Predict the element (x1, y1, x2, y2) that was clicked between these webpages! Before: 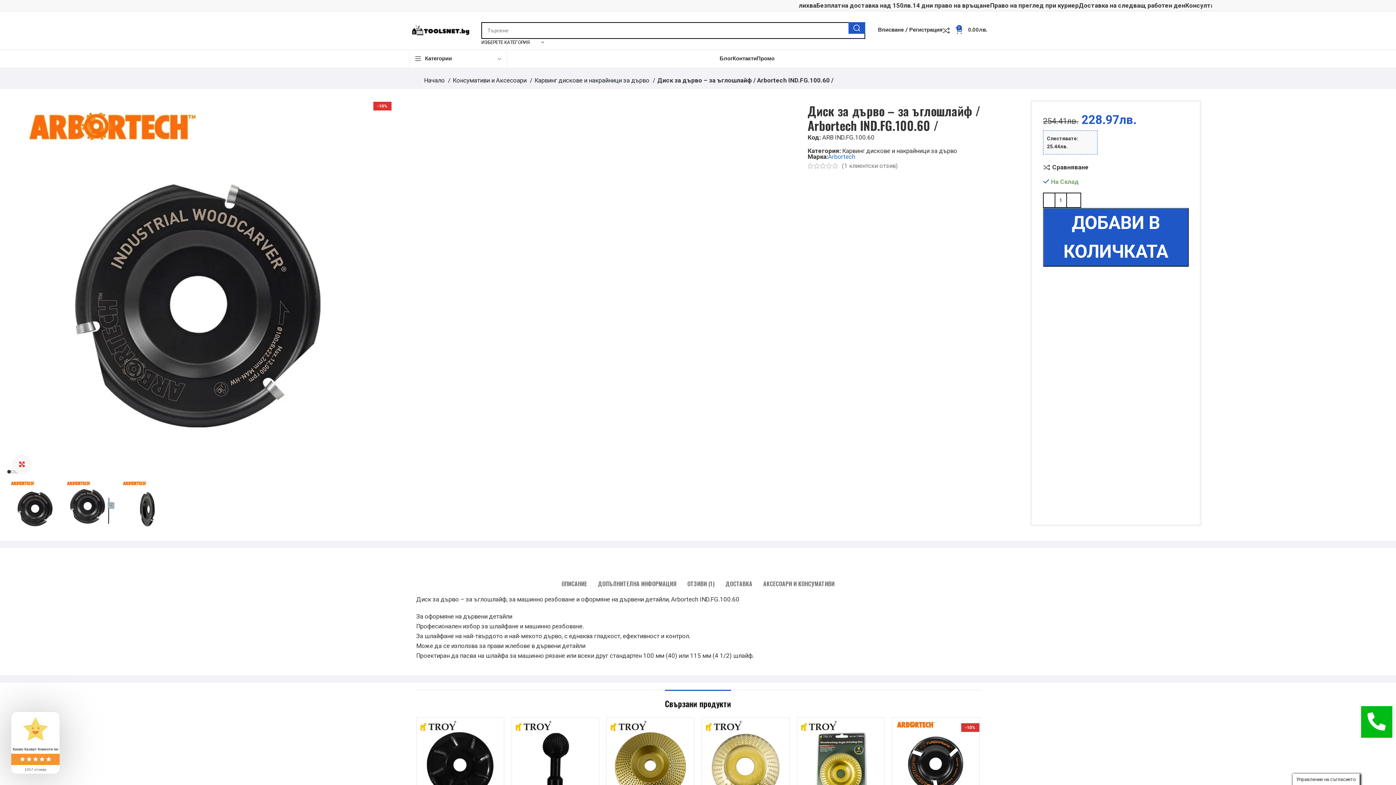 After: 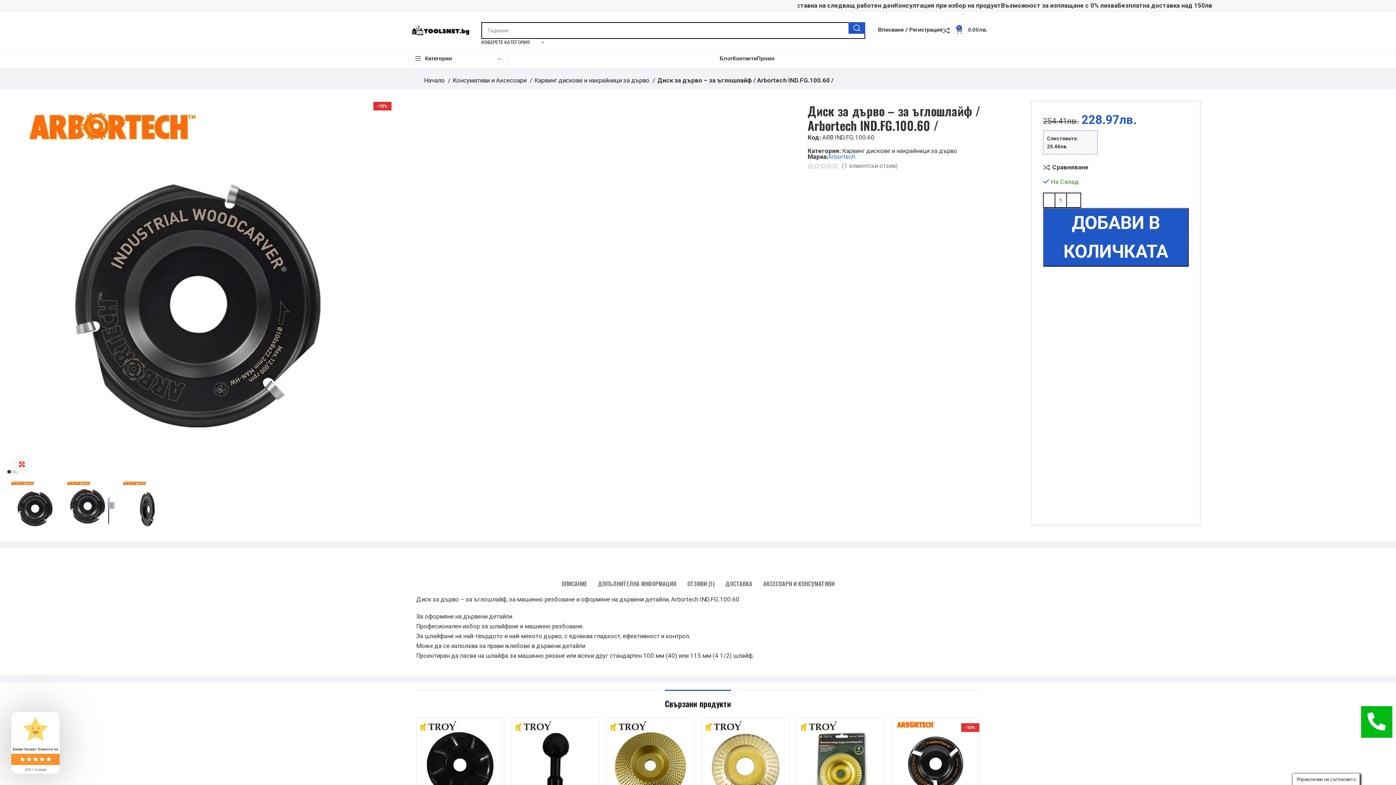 Action: bbox: (1361, 706, 1392, 738)